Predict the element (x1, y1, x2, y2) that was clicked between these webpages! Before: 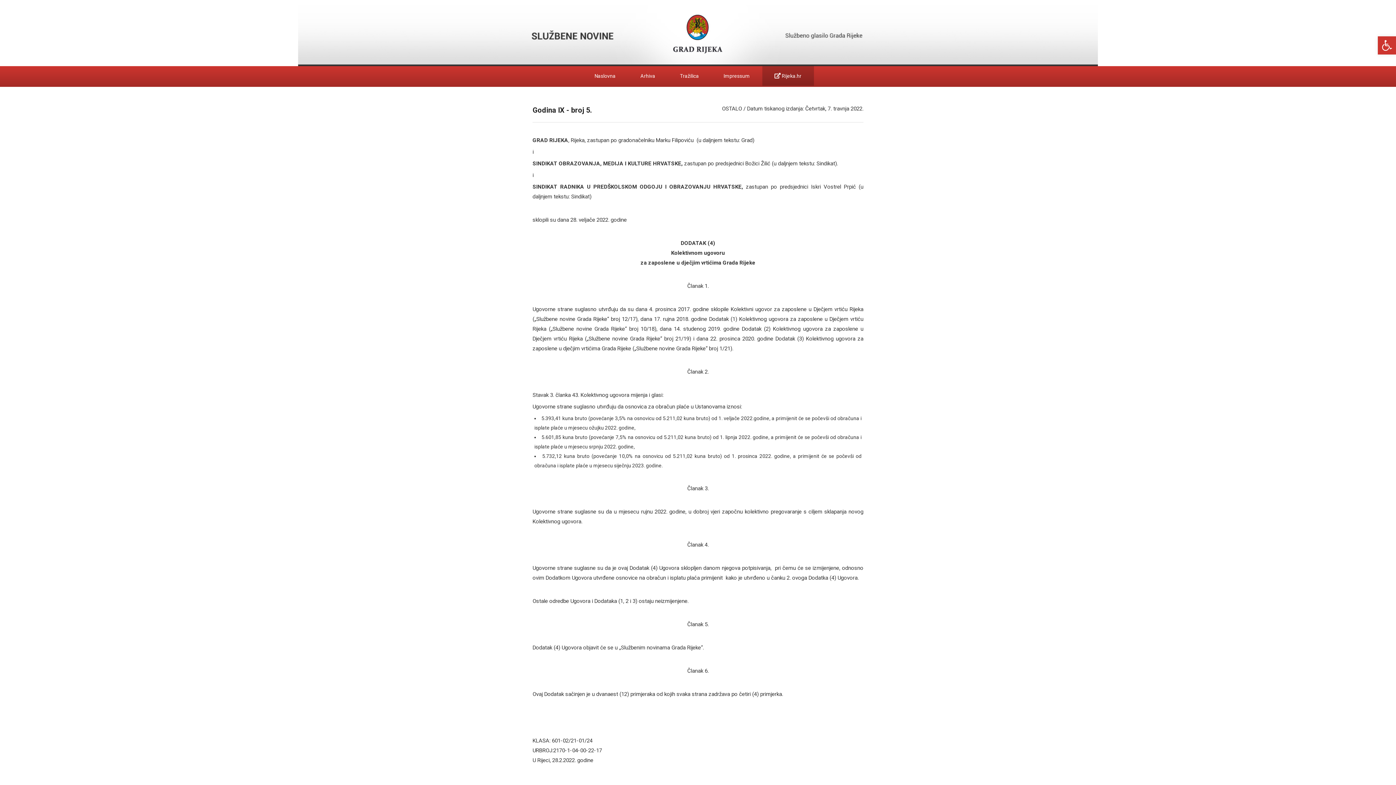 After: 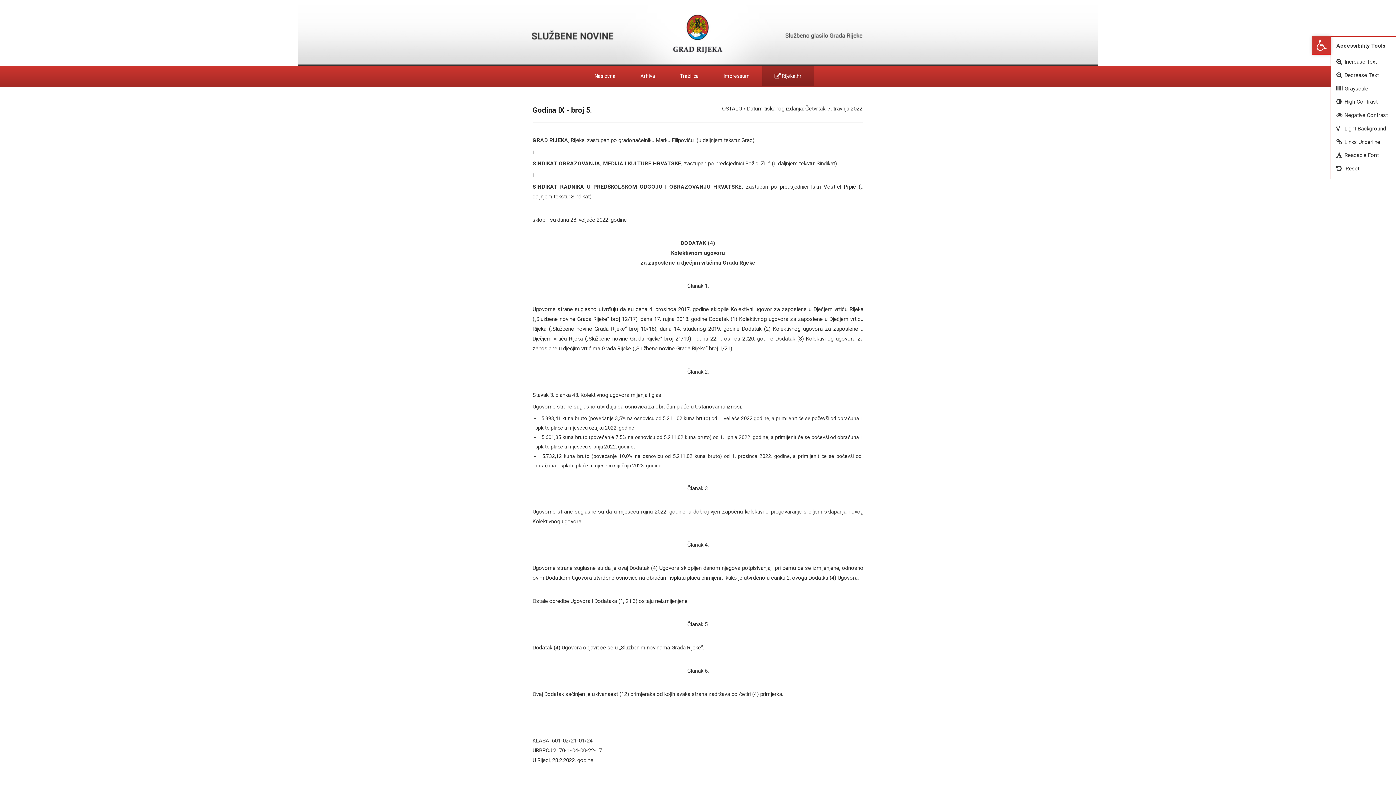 Action: bbox: (1378, 36, 1396, 54) label: Open toolbar